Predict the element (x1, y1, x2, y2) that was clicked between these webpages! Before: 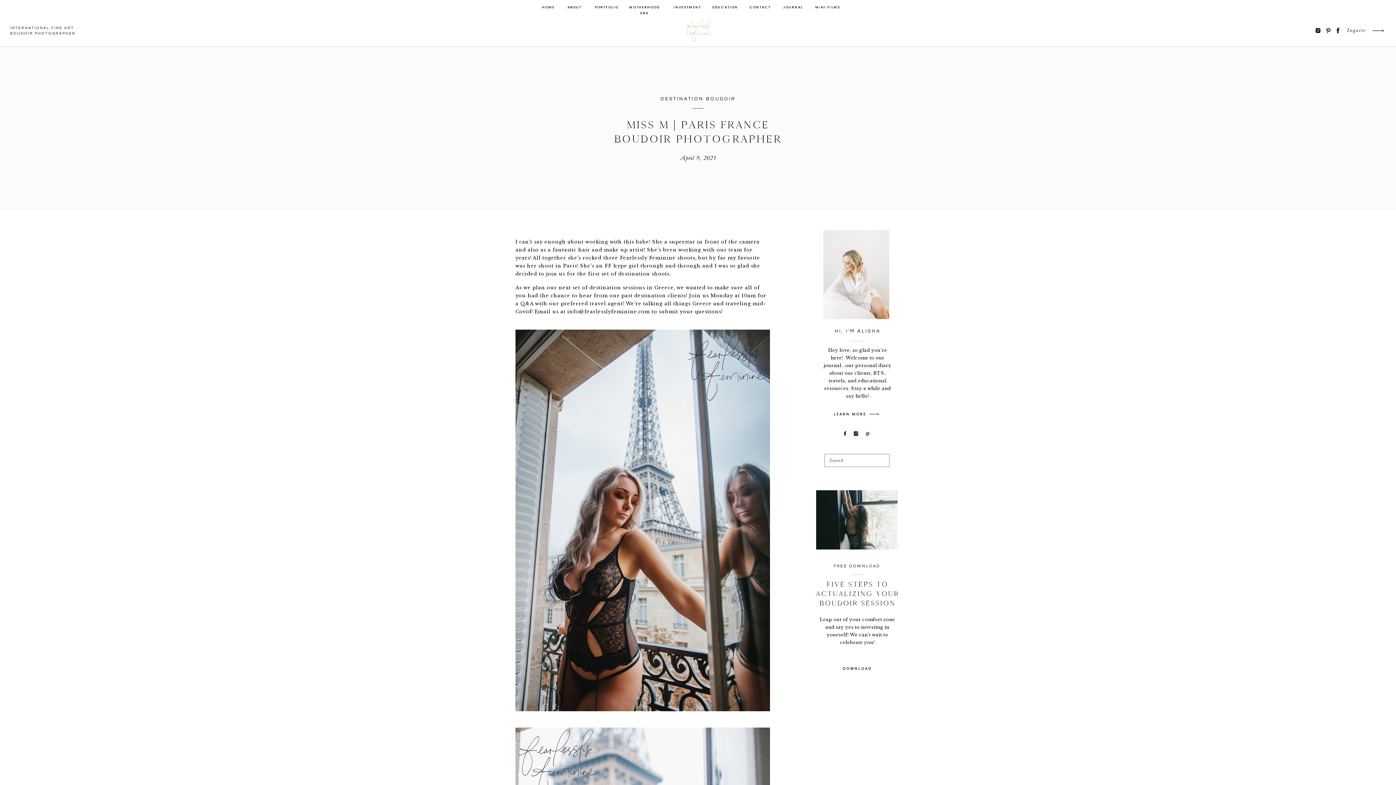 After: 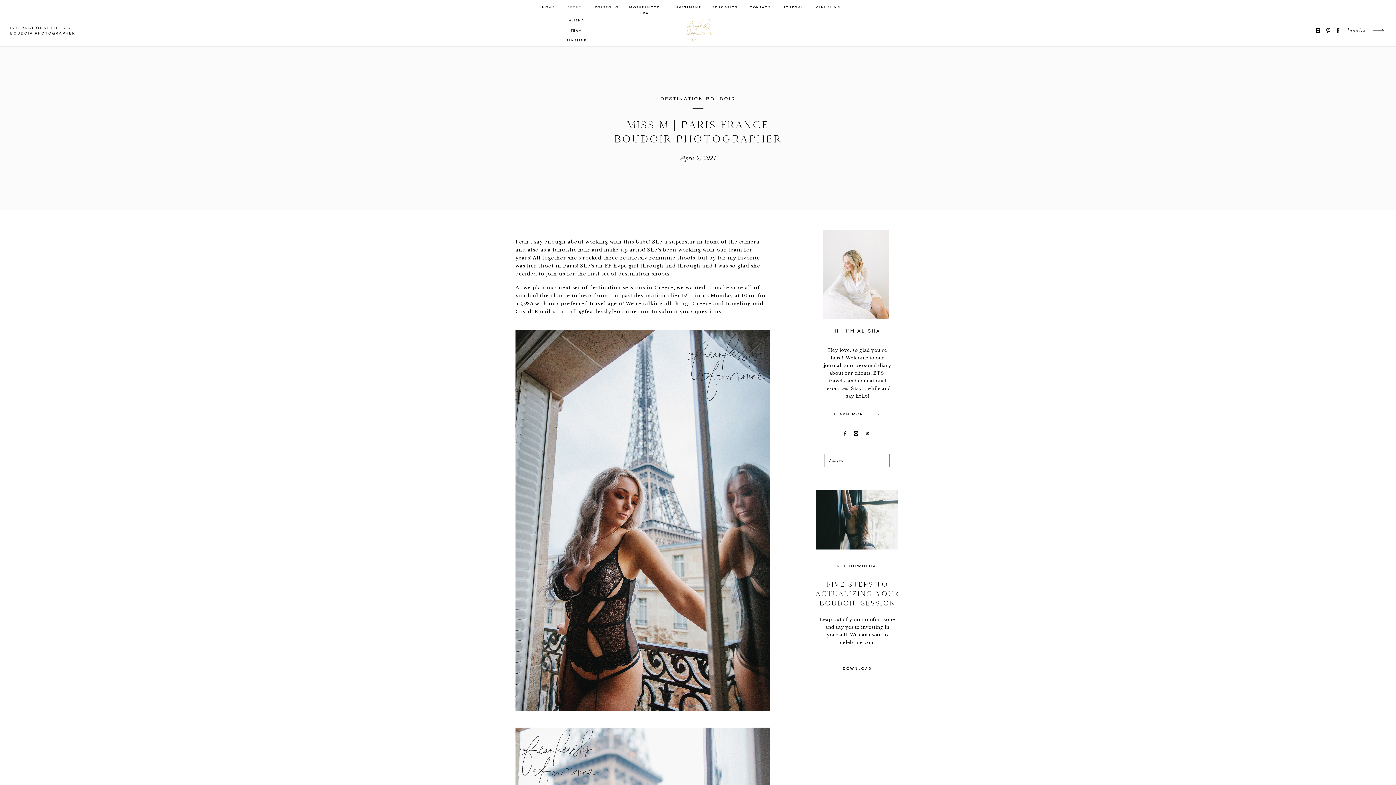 Action: bbox: (565, 4, 583, 10) label: ABOUT